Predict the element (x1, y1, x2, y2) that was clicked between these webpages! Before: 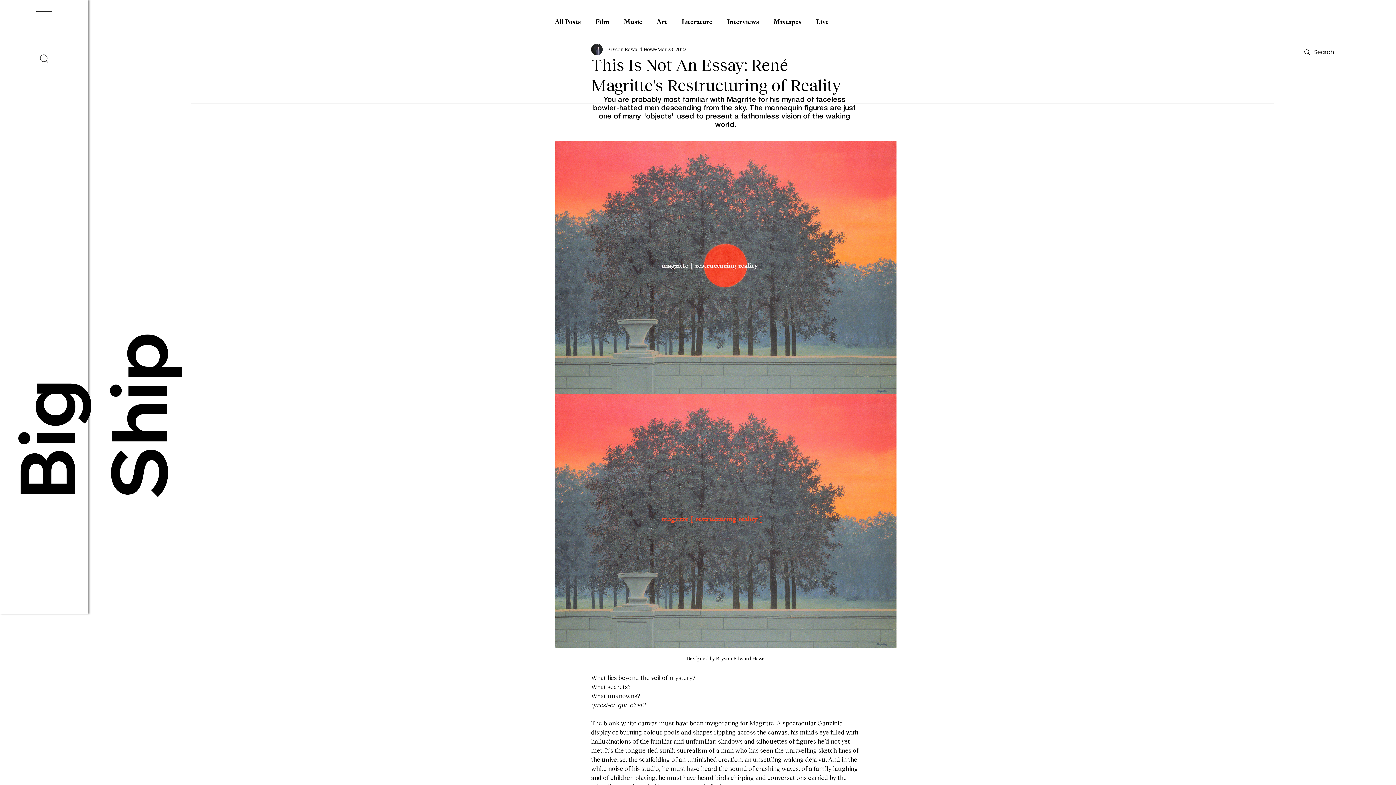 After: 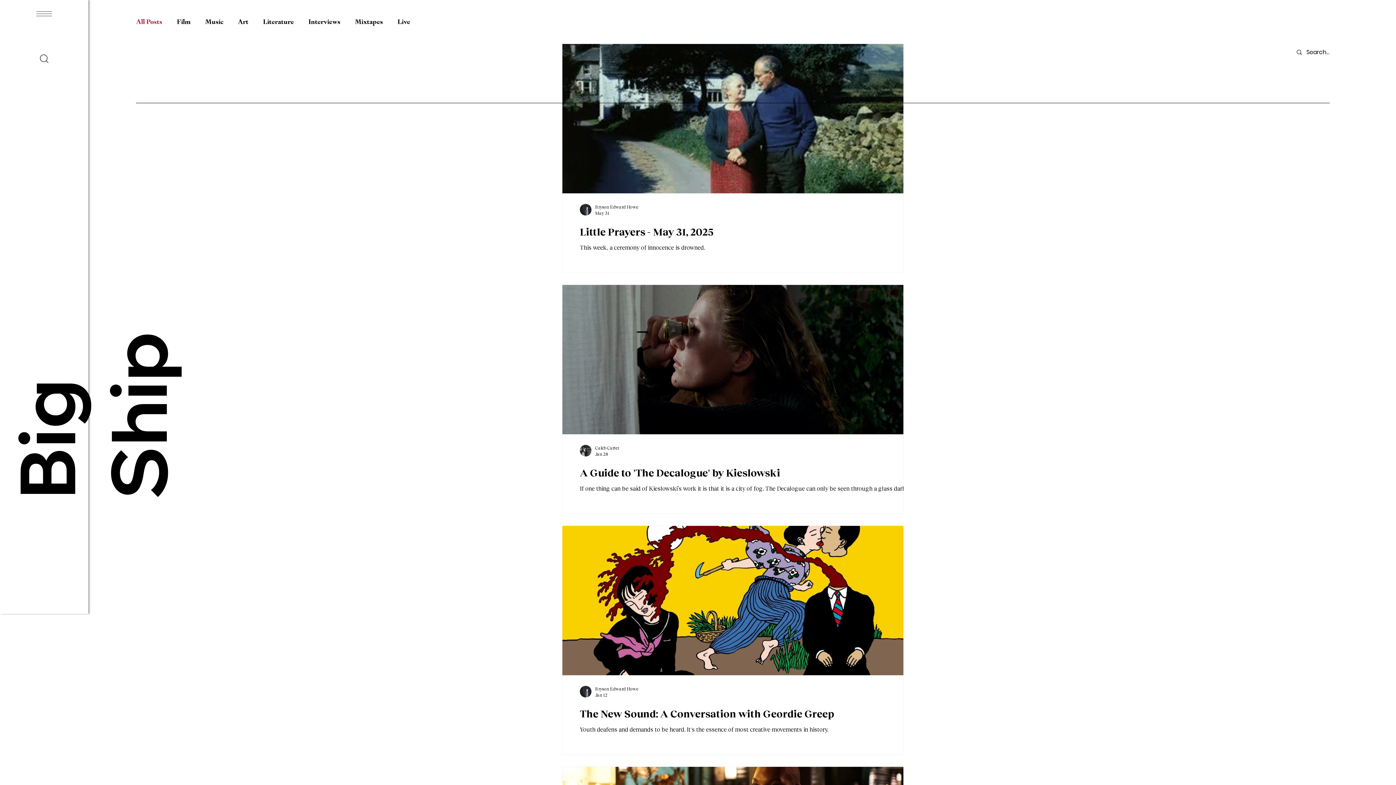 Action: label: All Posts bbox: (554, 17, 581, 25)